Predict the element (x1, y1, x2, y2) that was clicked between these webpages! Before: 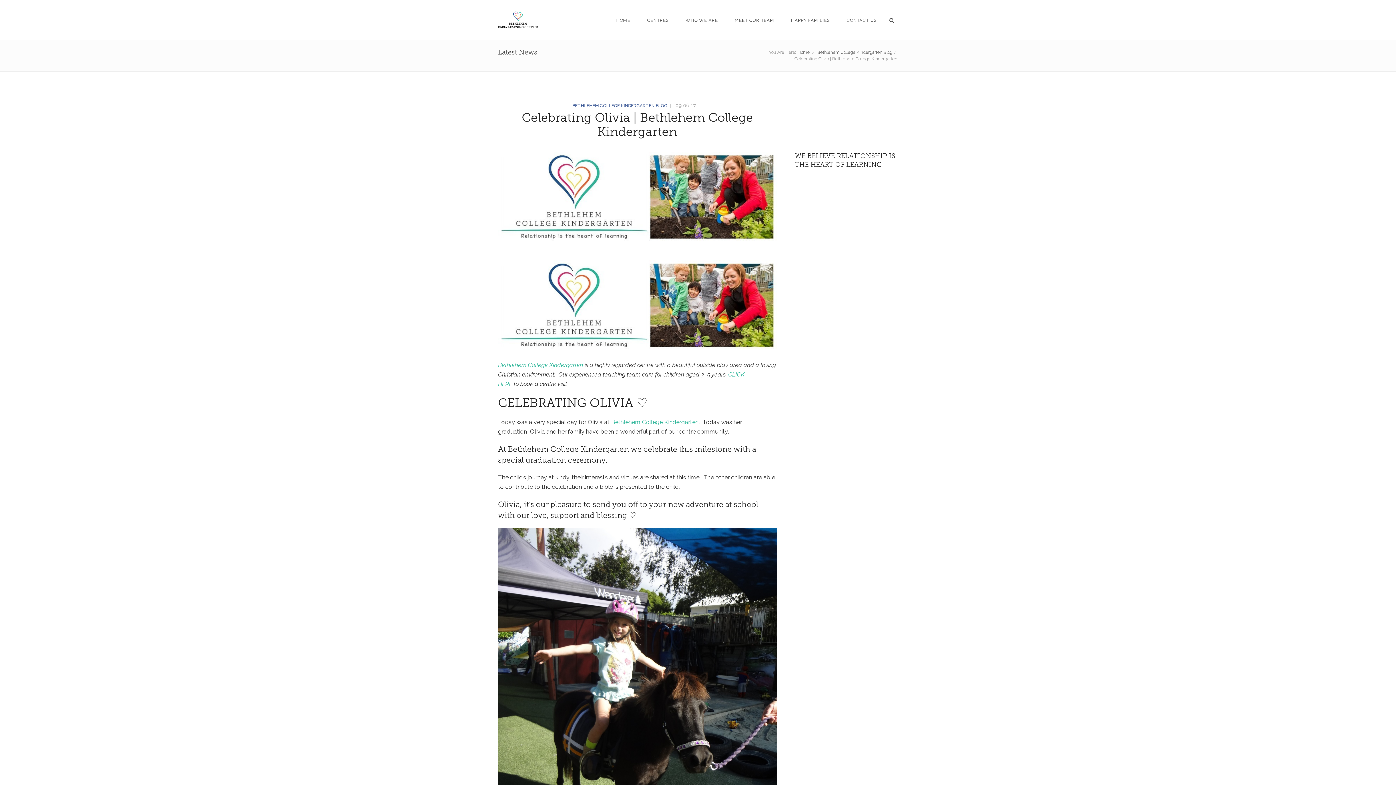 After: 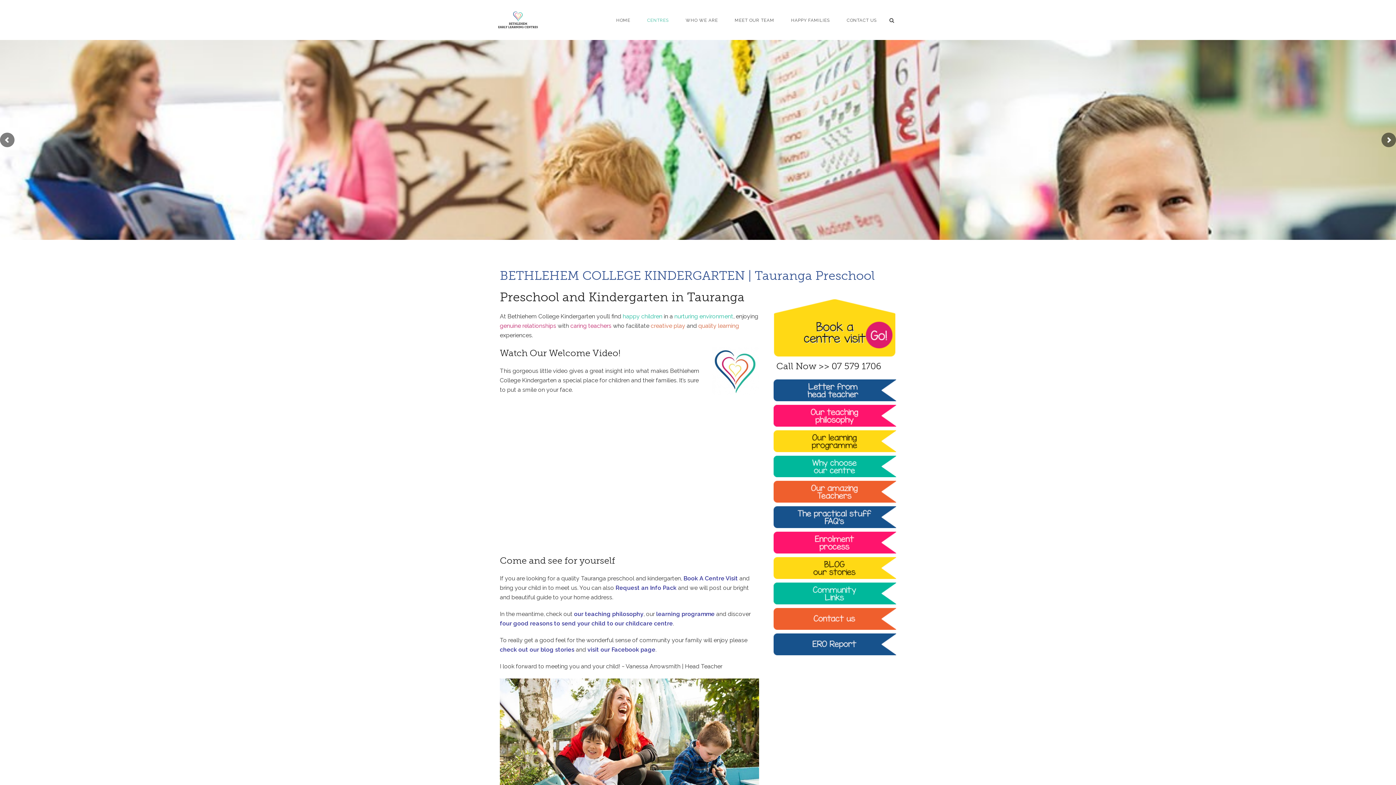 Action: label: Bethlehem College Kindergarten bbox: (611, 419, 698, 425)